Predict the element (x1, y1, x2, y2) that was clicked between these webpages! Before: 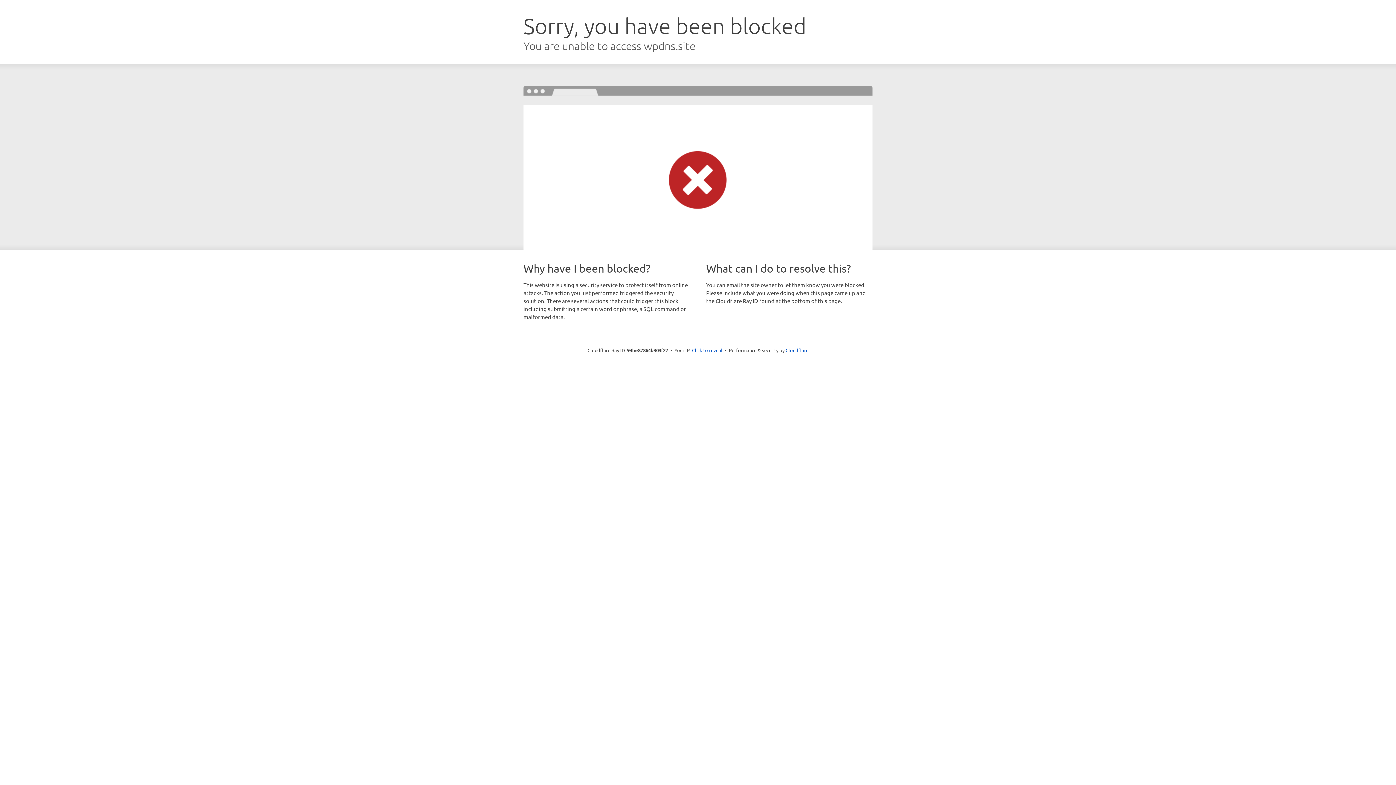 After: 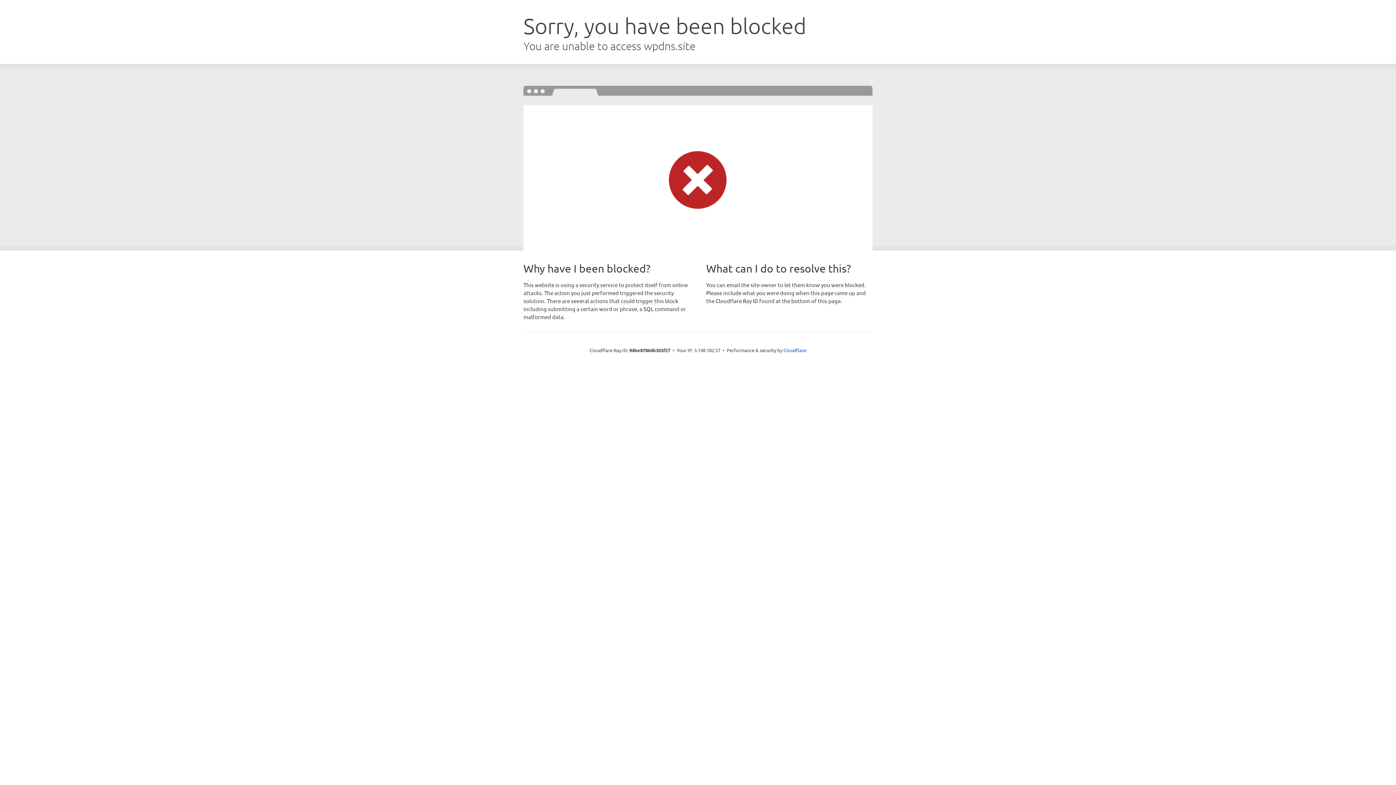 Action: label: Click to reveal bbox: (692, 346, 722, 353)